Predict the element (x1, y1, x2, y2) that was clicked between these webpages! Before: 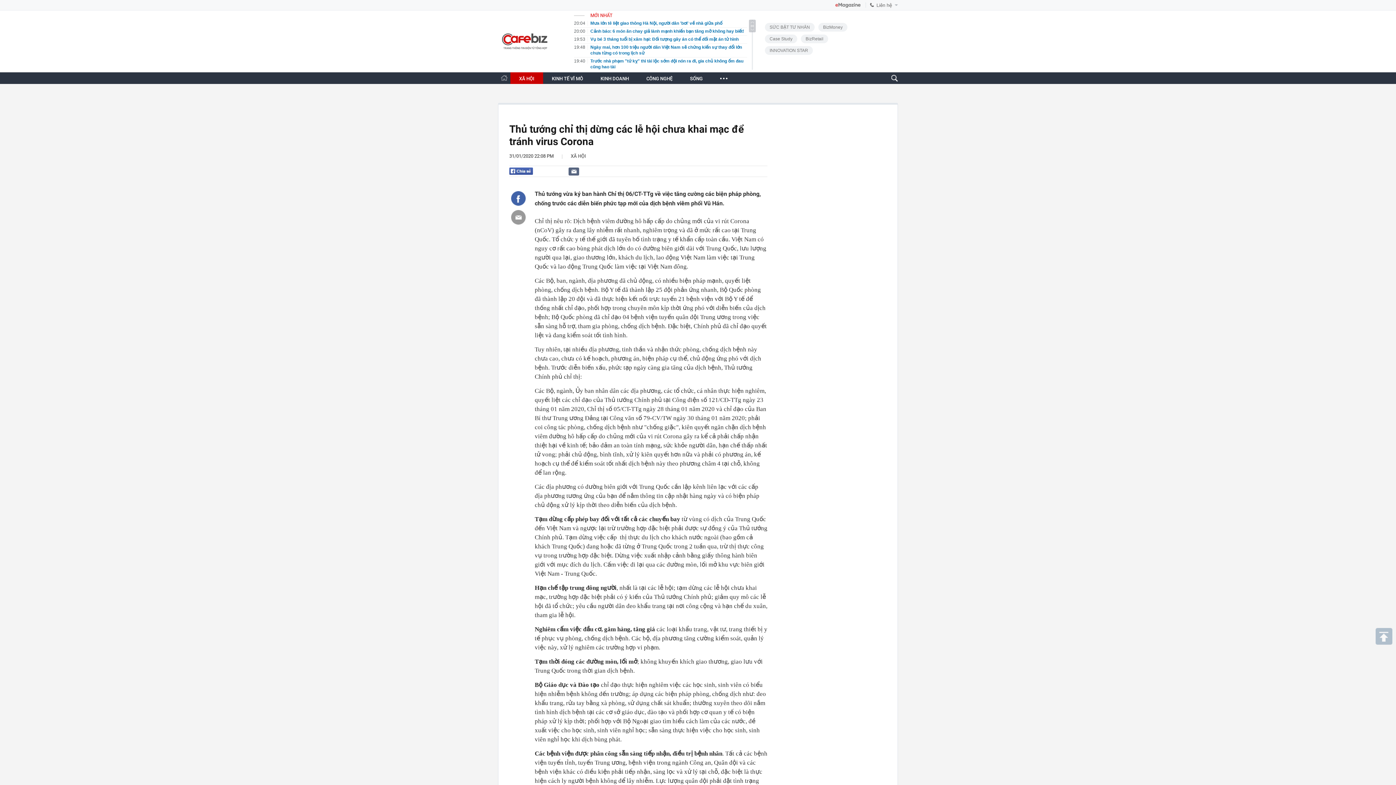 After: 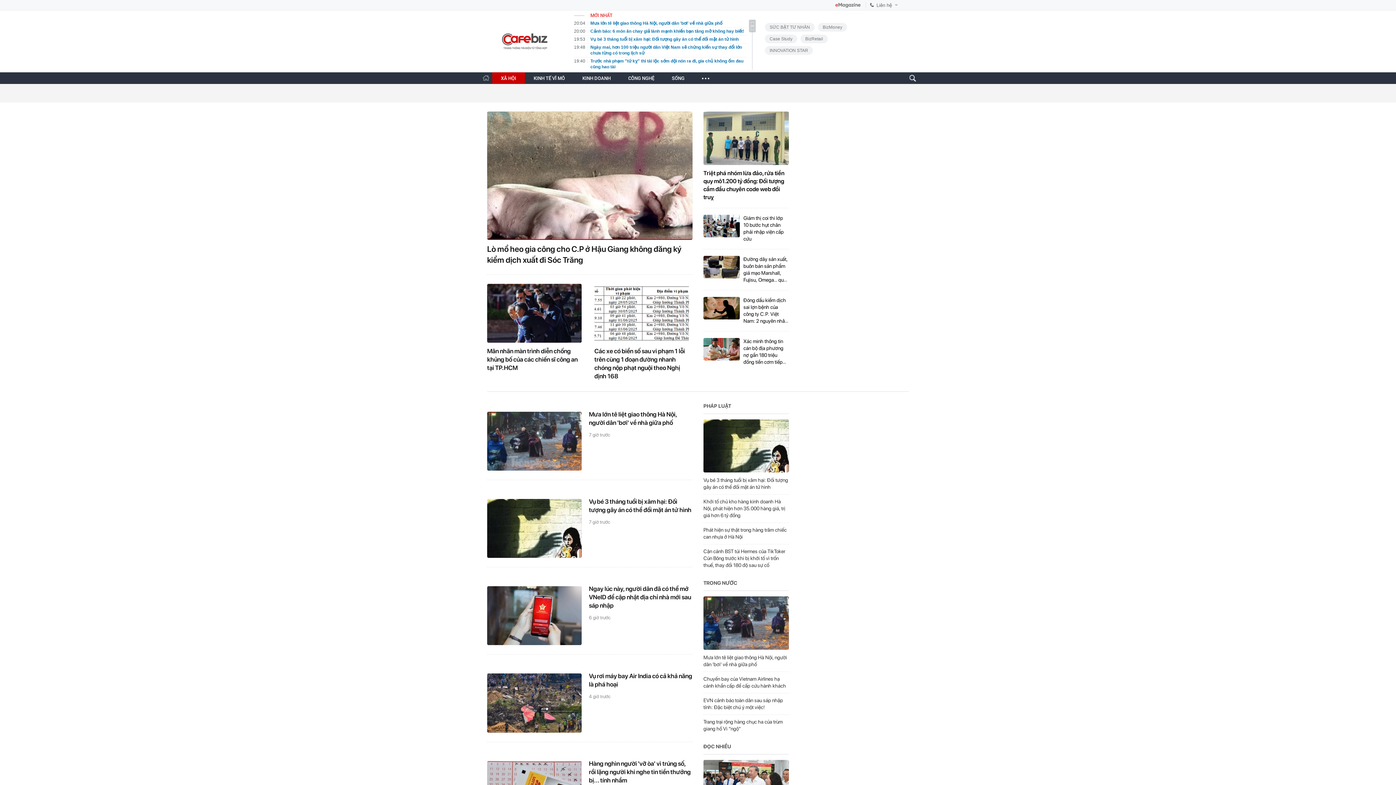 Action: bbox: (570, 153, 586, 158) label: XÃ HỘI